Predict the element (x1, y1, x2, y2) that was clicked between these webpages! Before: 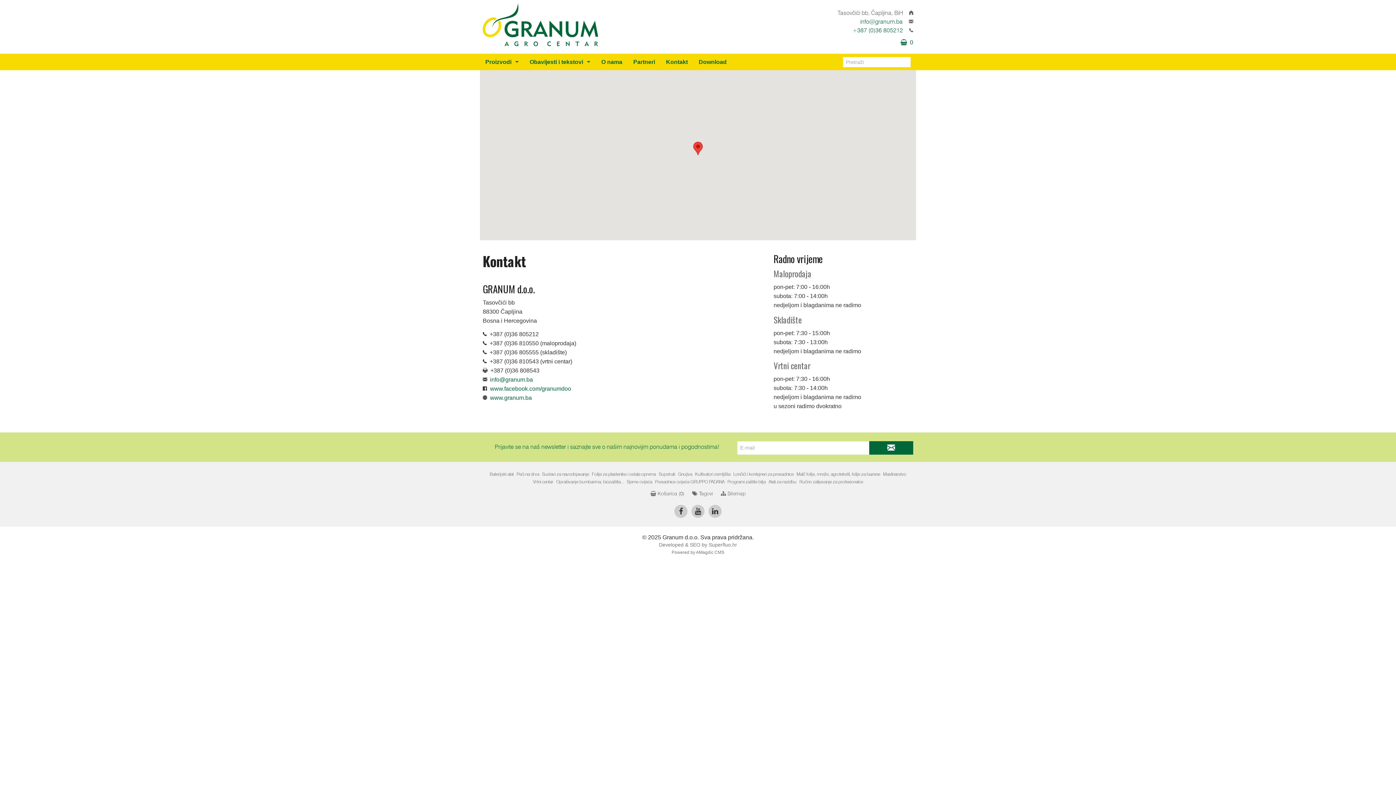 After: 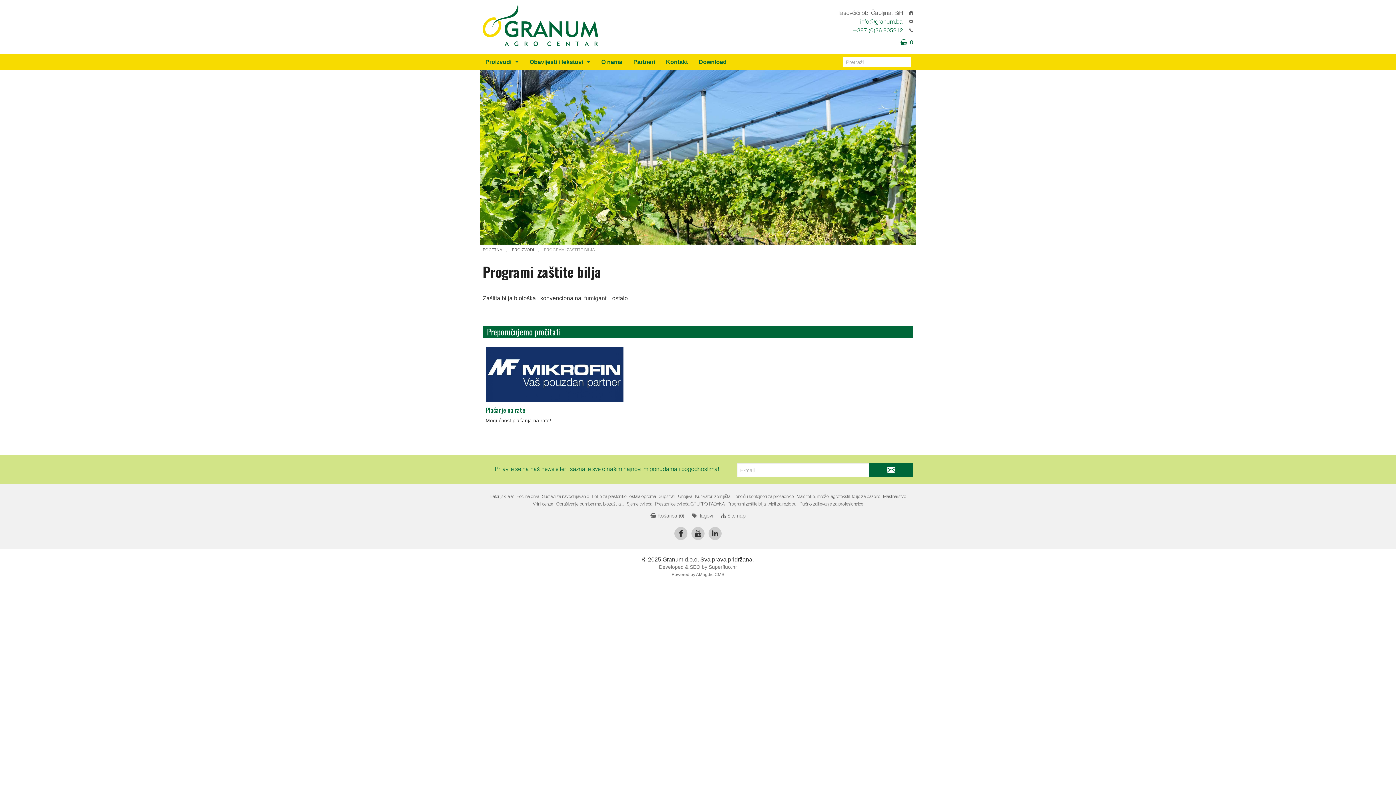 Action: bbox: (727, 479, 765, 485) label: Programi zaštite bilja